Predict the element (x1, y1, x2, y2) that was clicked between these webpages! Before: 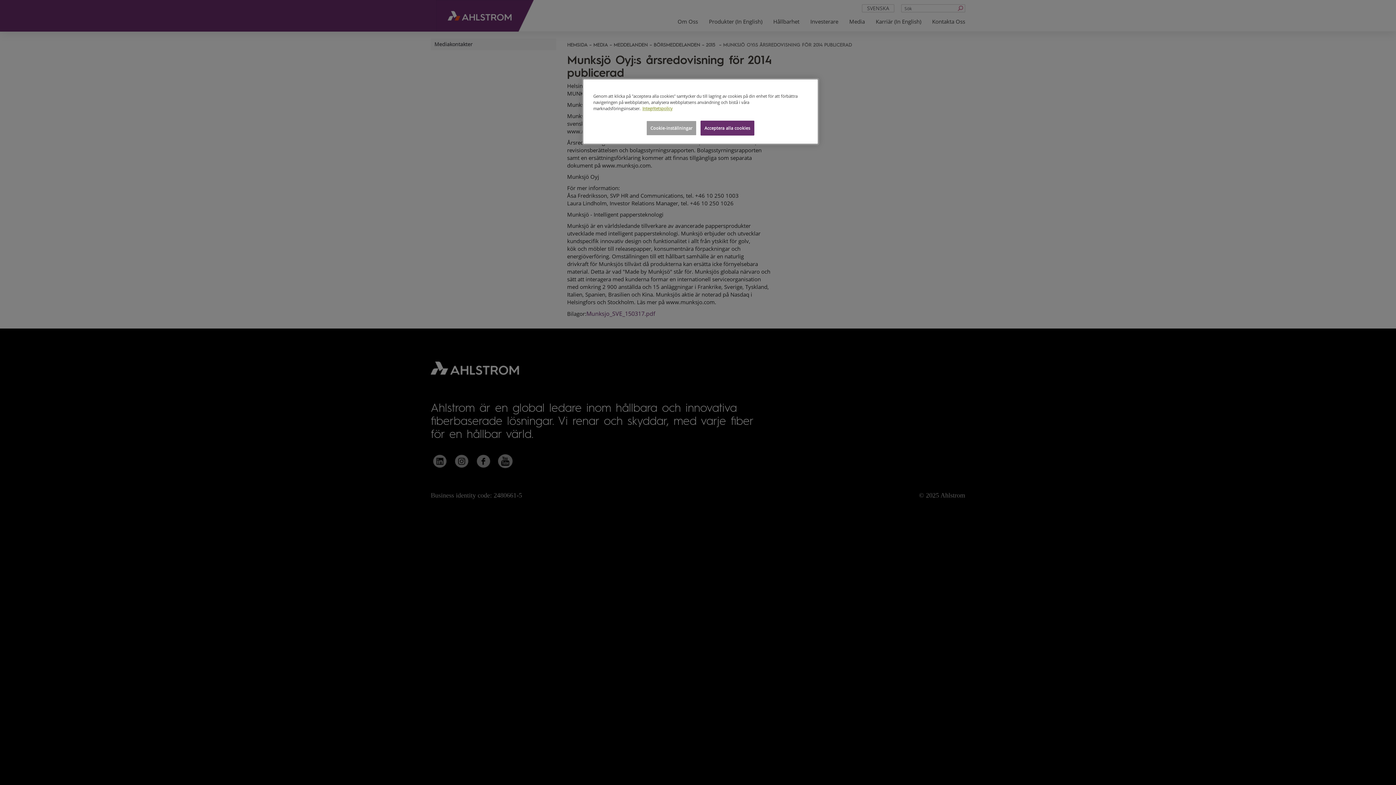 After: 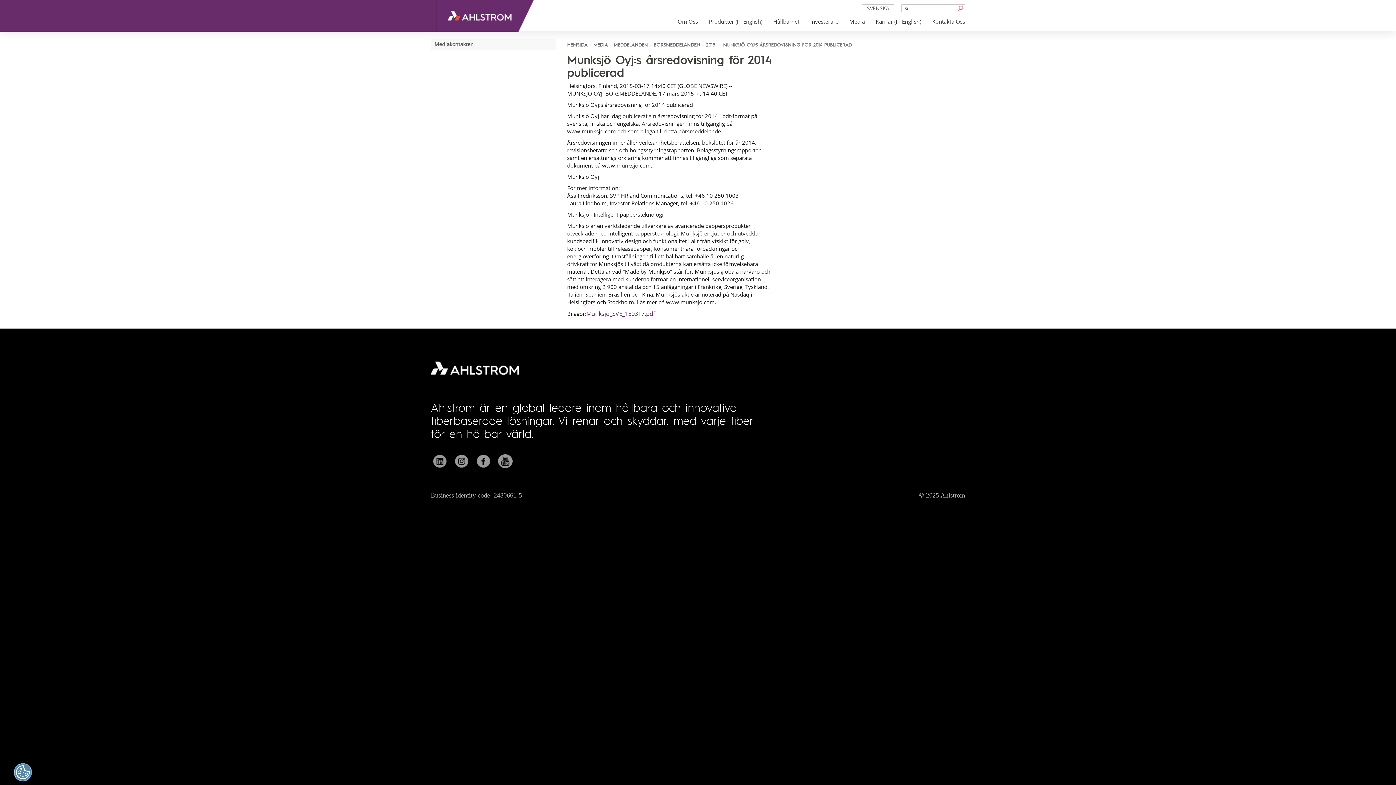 Action: bbox: (700, 120, 754, 135) label: Acceptera alla cookies